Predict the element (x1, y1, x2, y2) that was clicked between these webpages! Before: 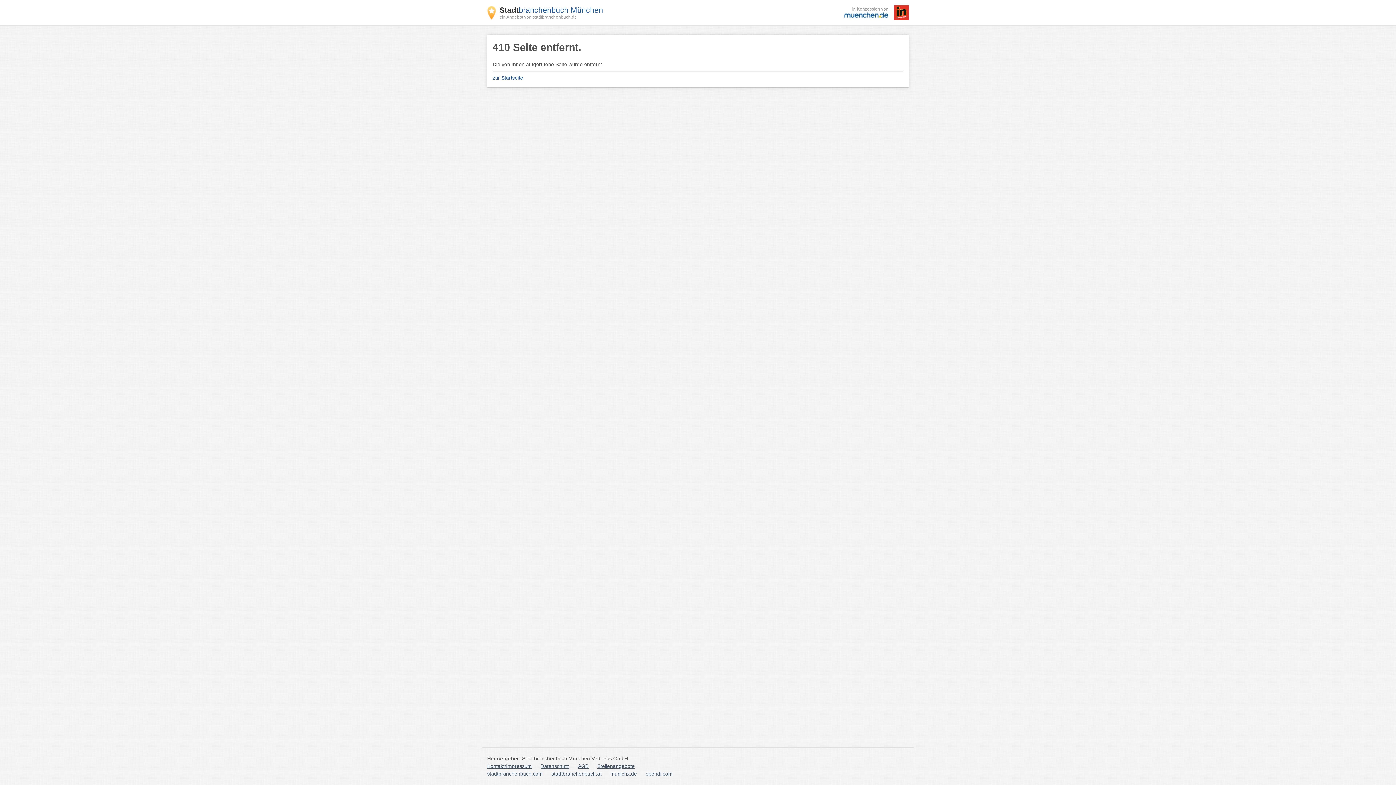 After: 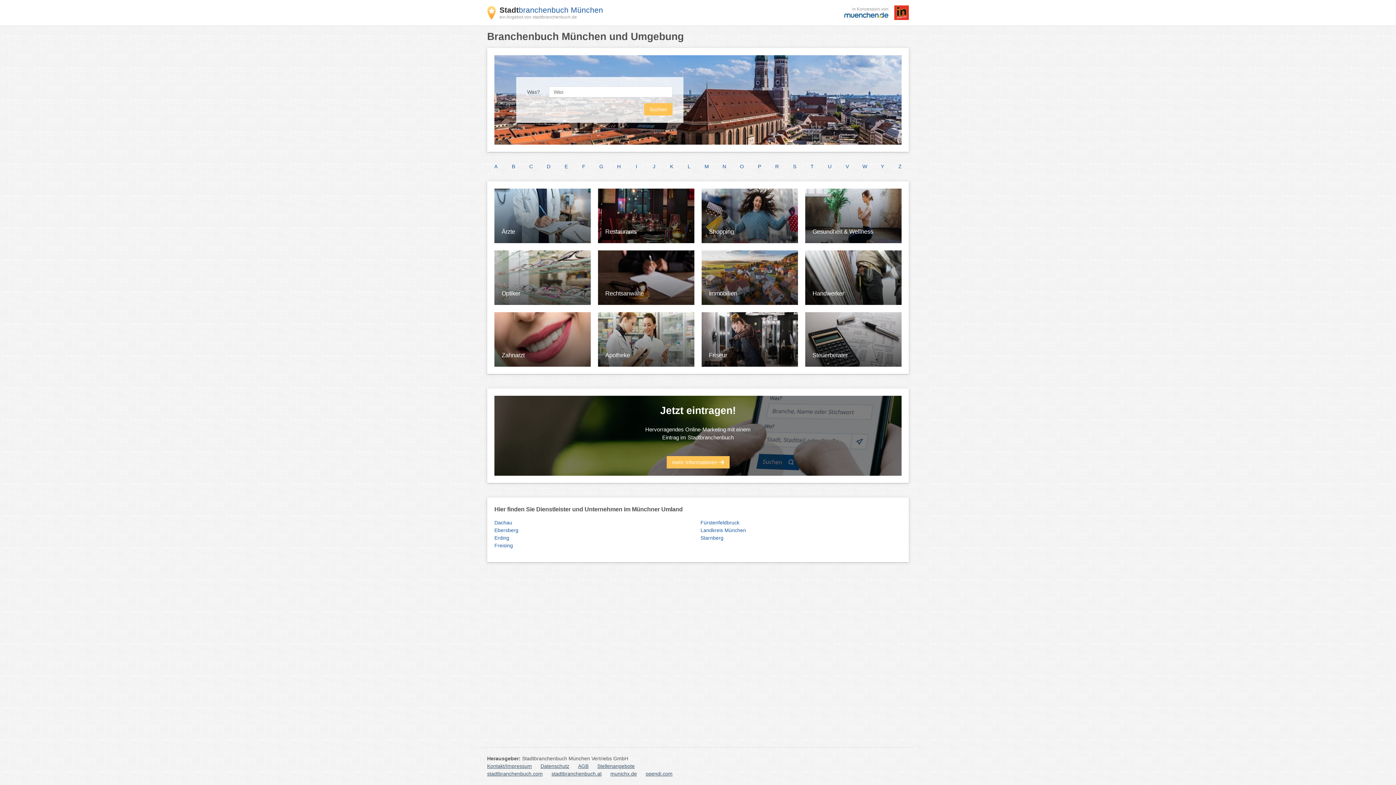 Action: bbox: (499, 14, 603, 19) label: ein Angebot von stadtbranchenbuch.de